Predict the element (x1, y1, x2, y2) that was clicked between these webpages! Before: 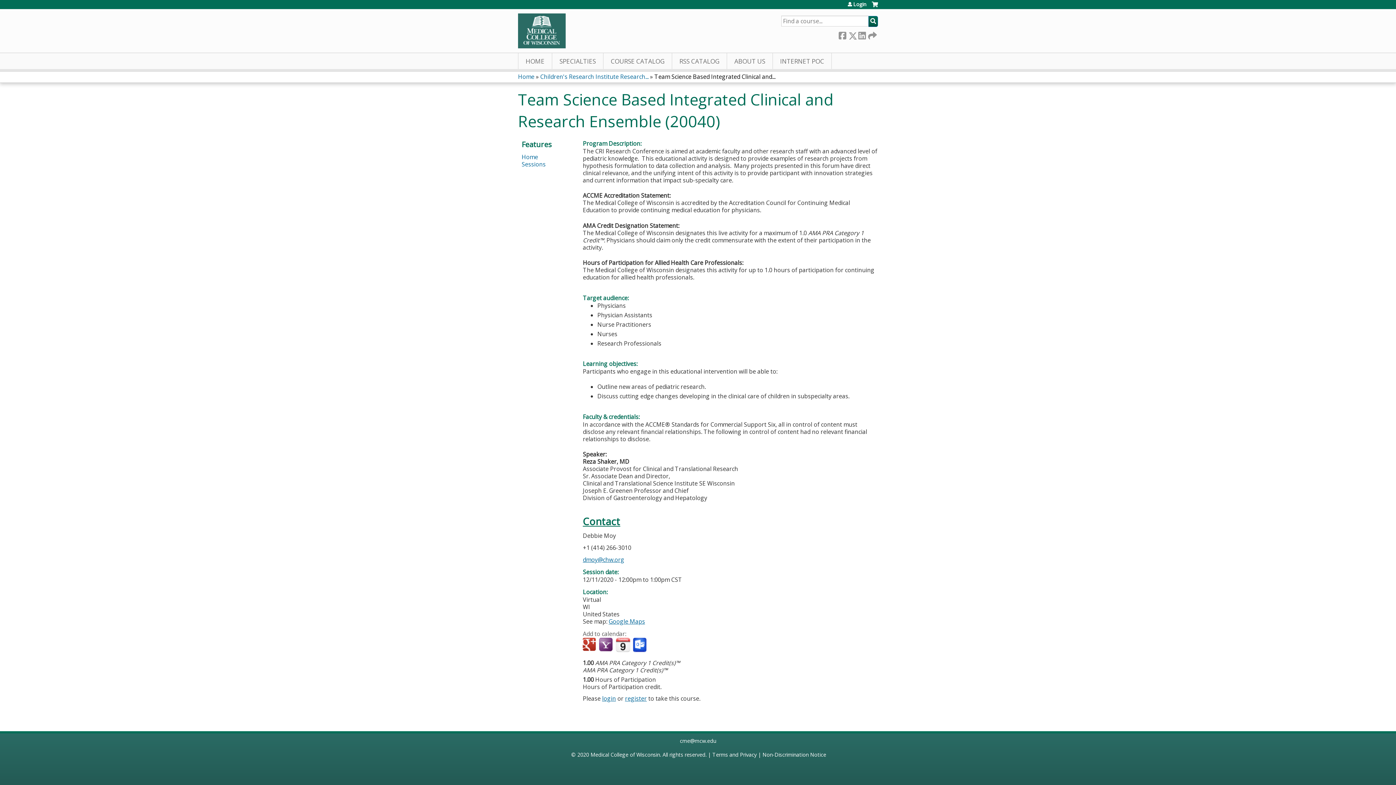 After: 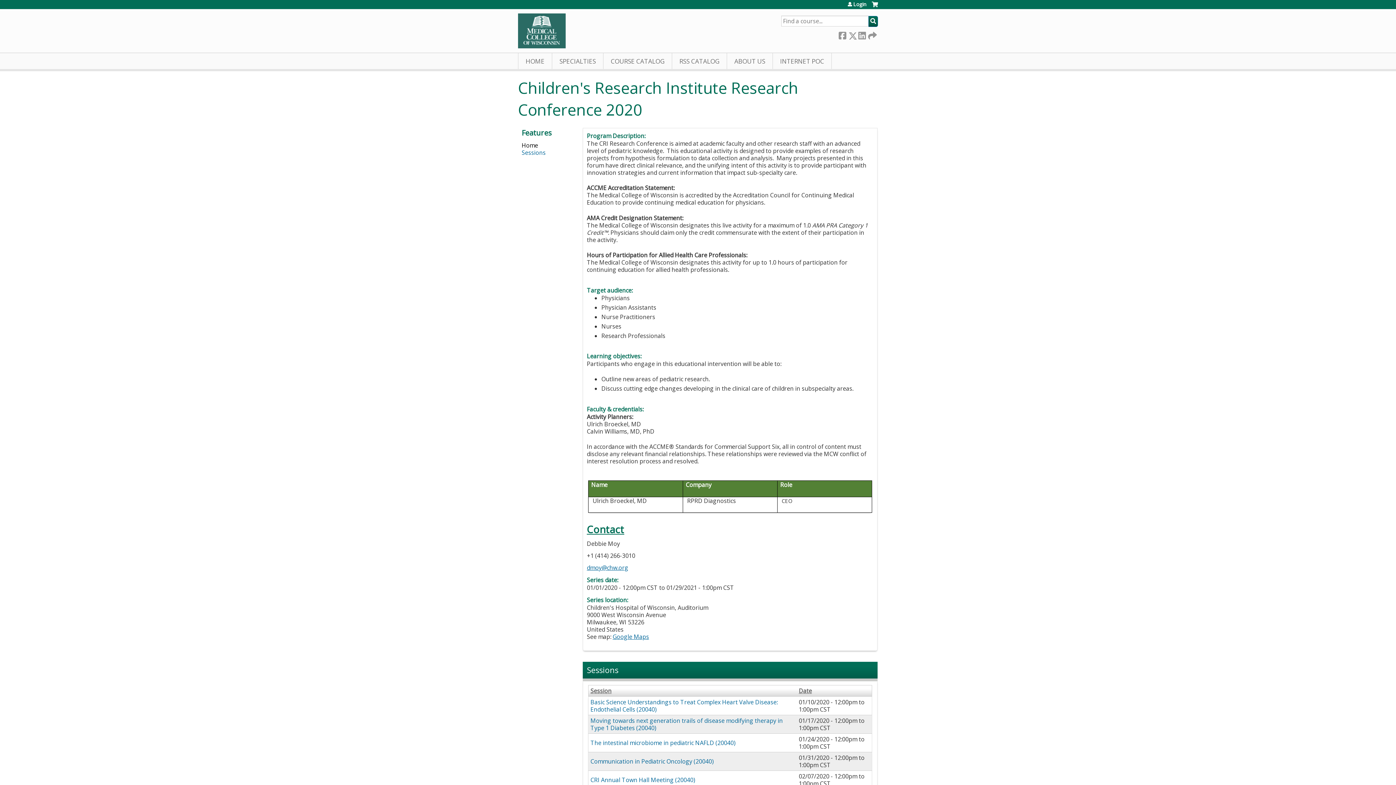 Action: label: Home bbox: (521, 153, 538, 161)